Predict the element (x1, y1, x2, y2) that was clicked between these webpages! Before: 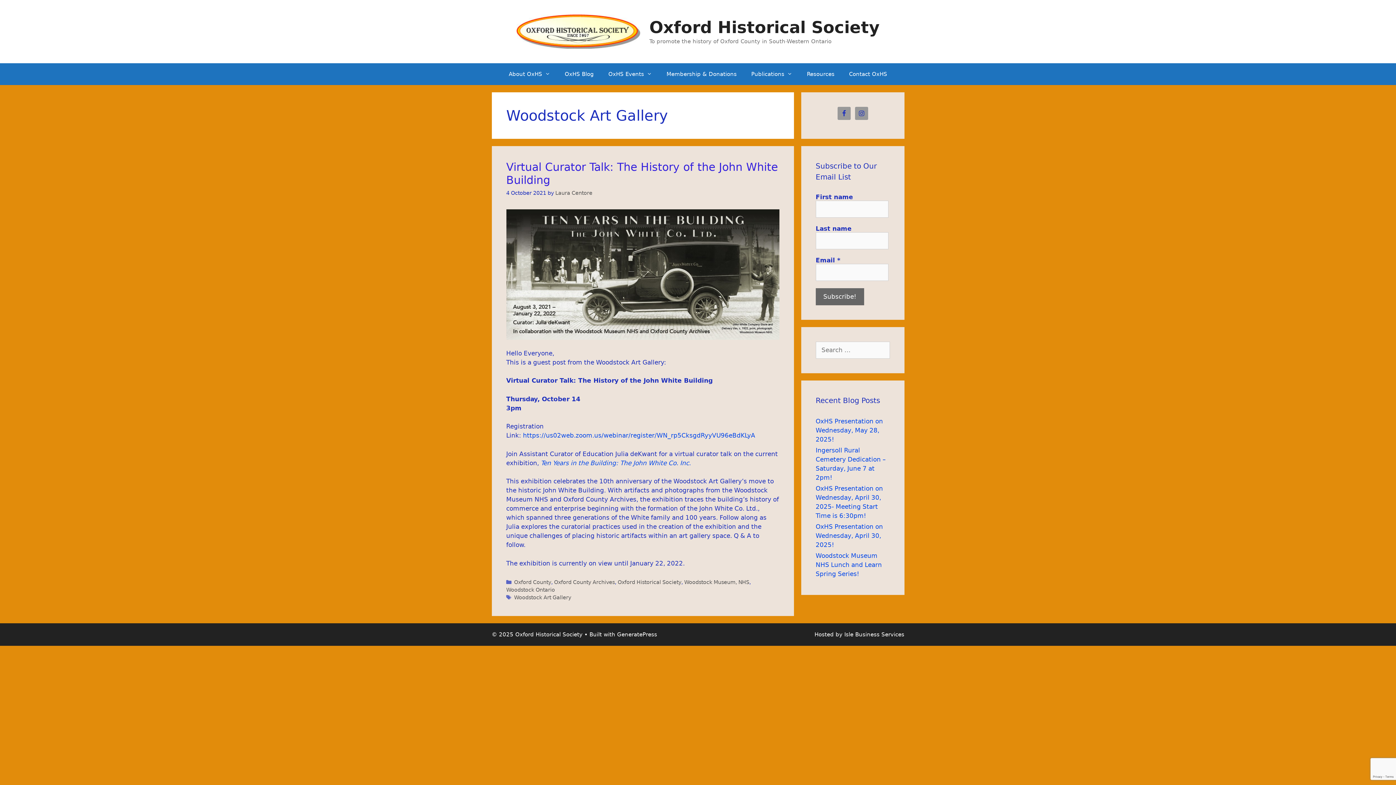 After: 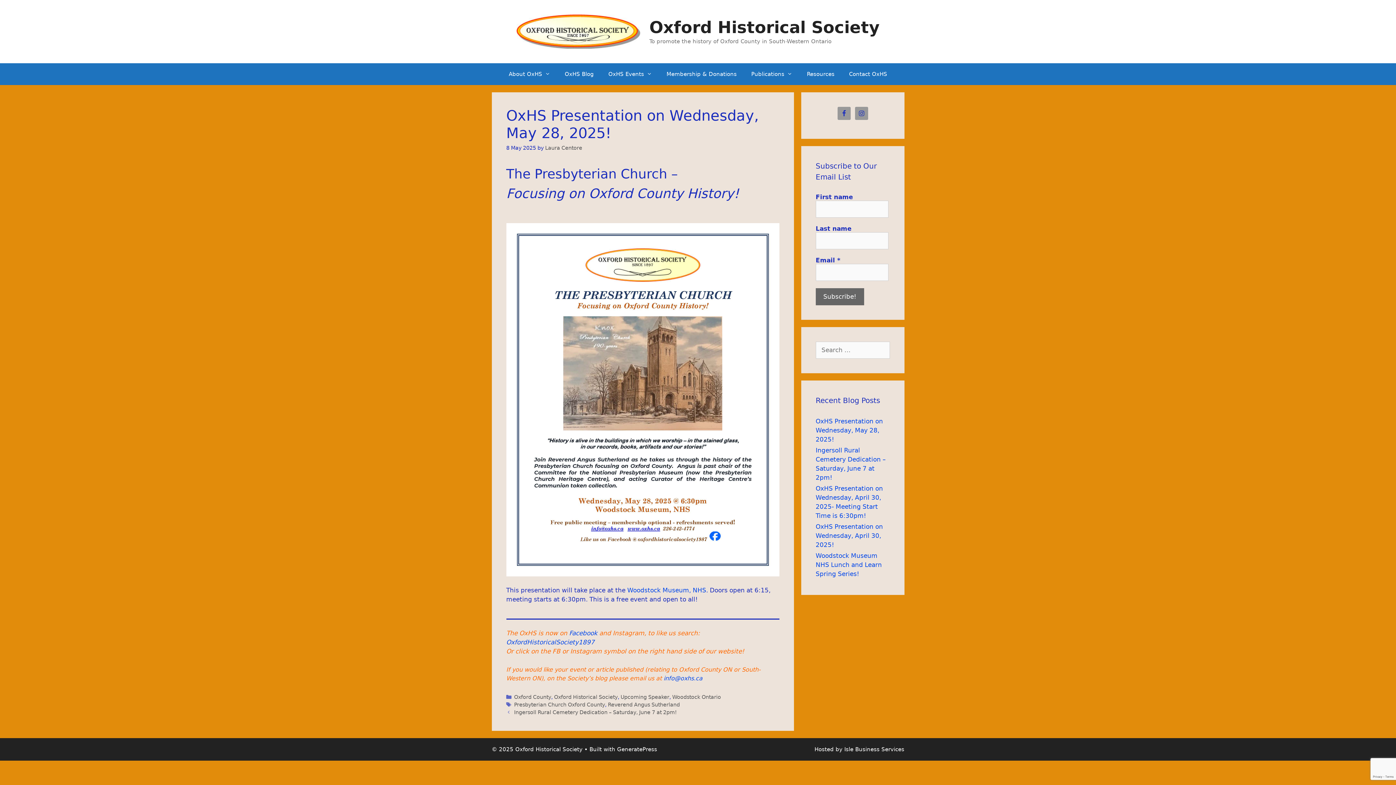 Action: label: OxHS Presentation on Wednesday, May 28, 2025! bbox: (815, 417, 883, 443)